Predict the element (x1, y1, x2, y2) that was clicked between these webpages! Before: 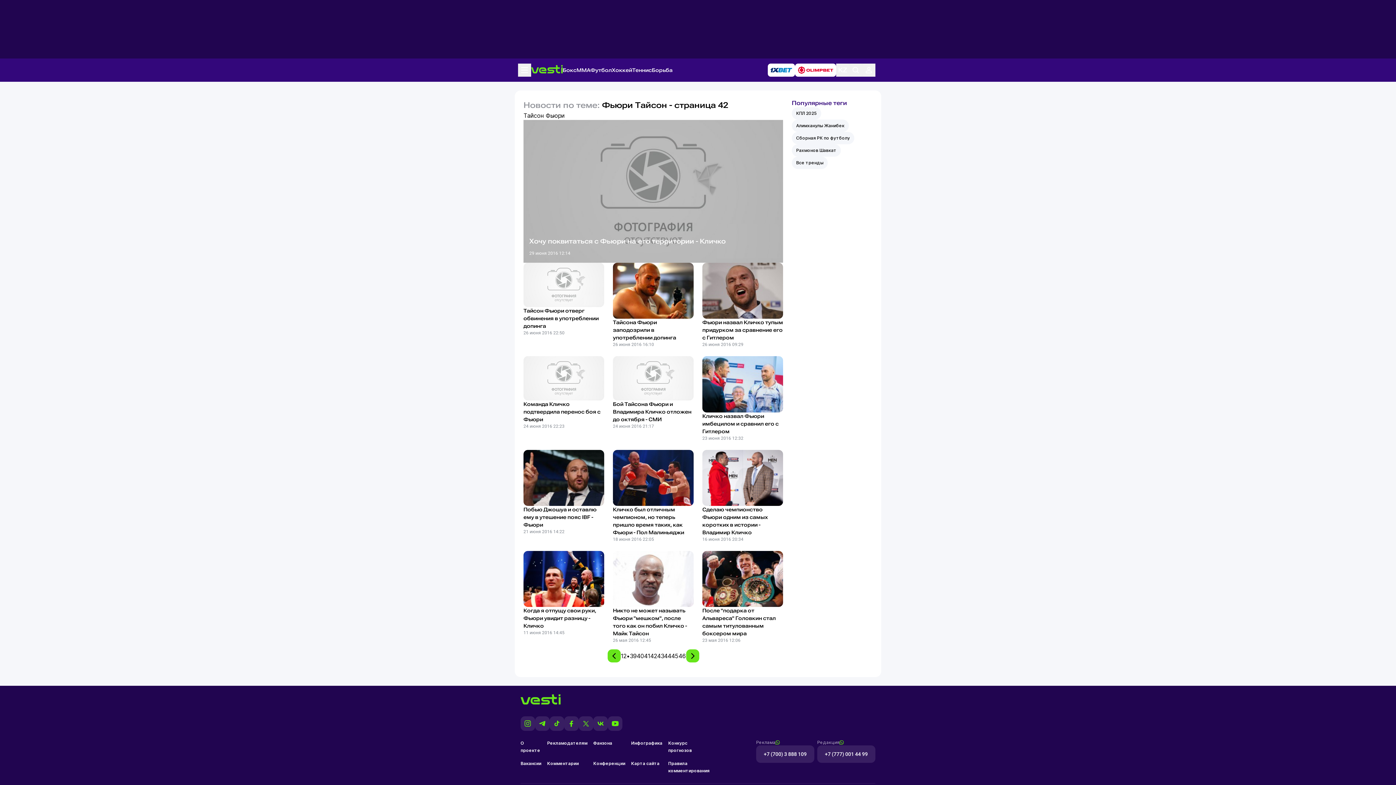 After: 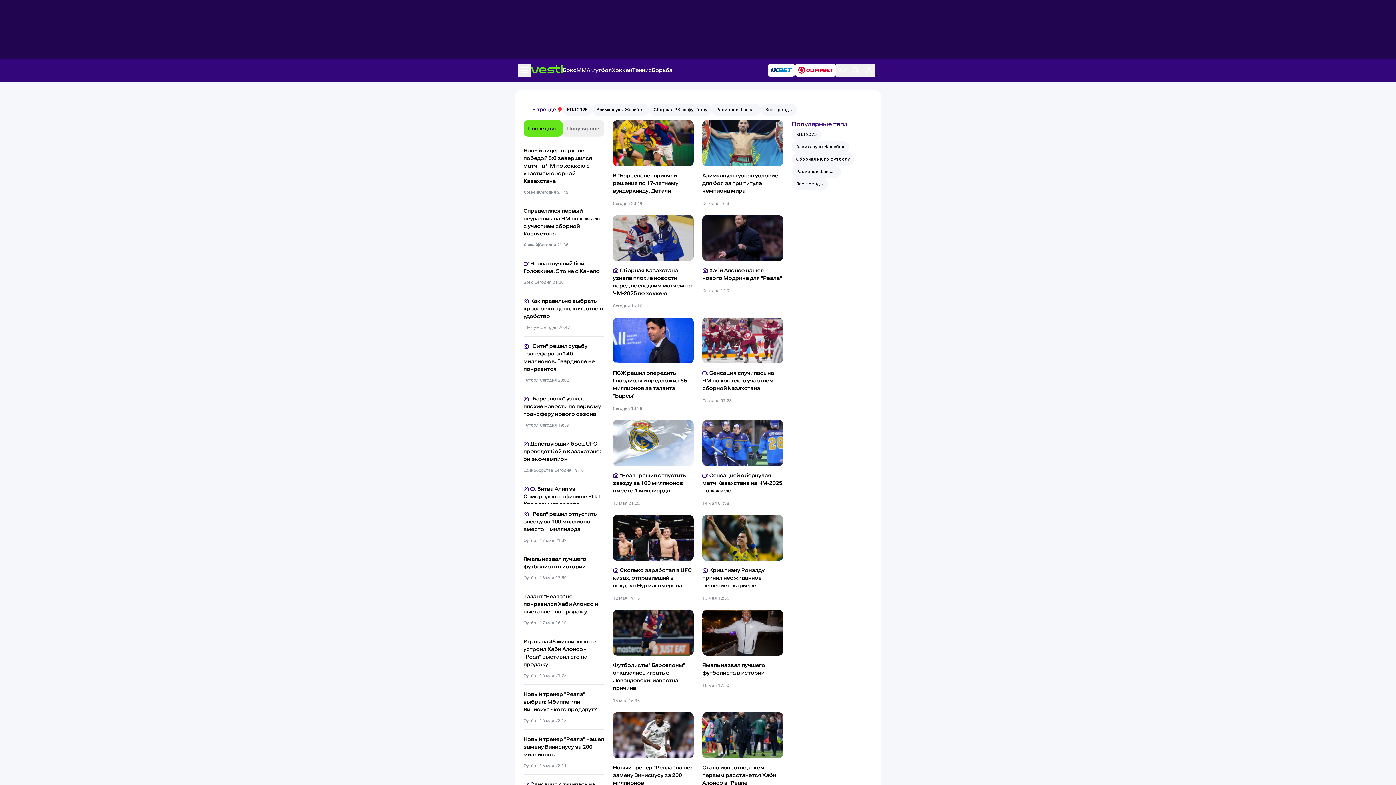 Action: bbox: (531, 64, 562, 76)